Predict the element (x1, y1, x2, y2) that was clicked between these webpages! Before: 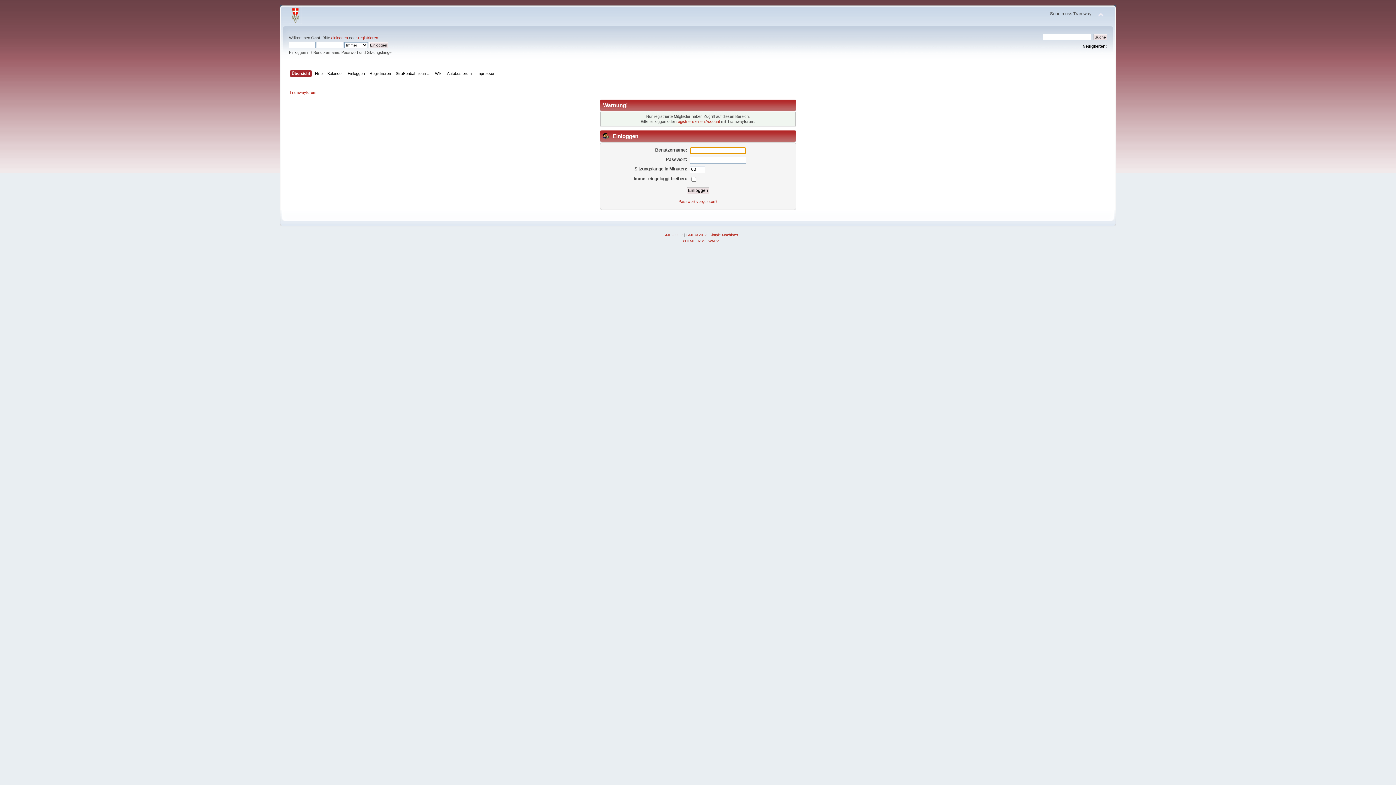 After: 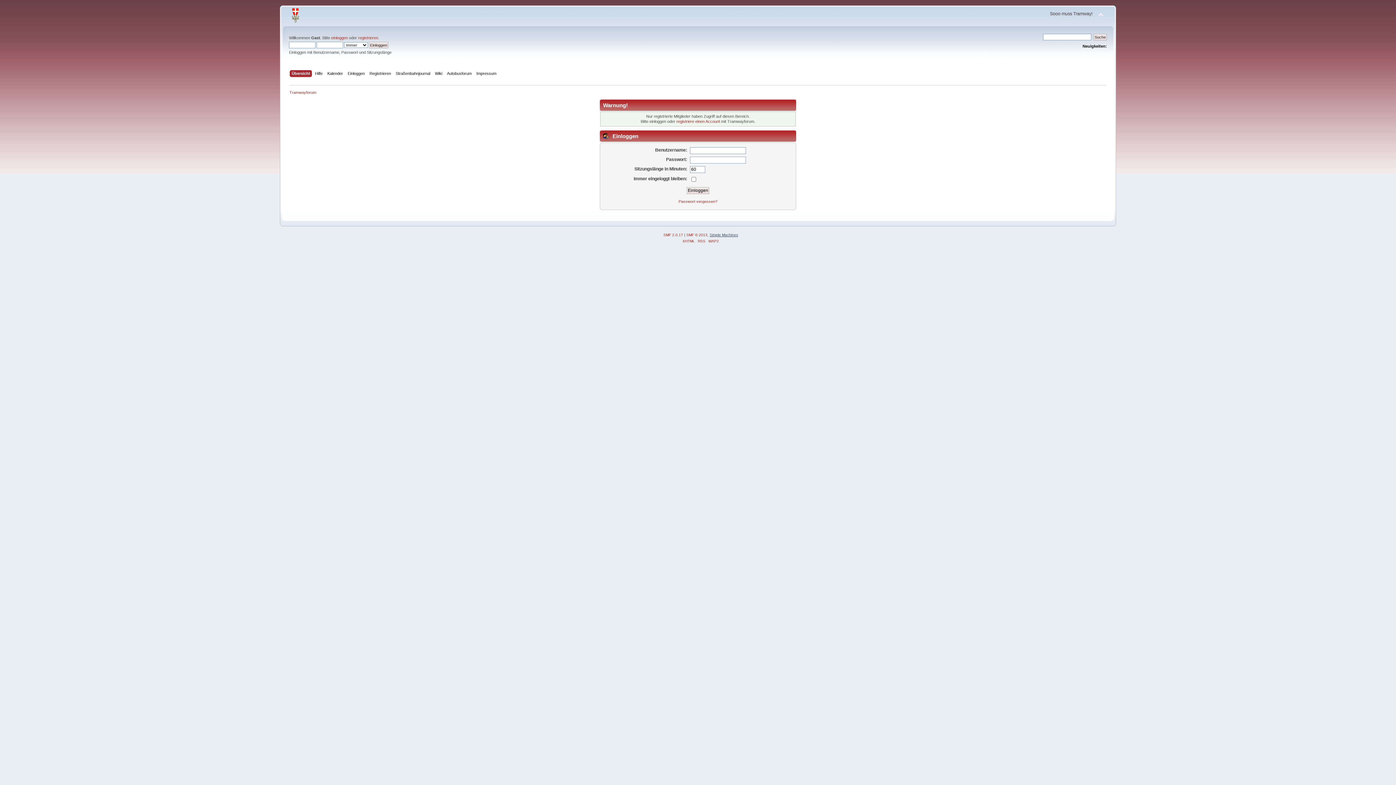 Action: bbox: (709, 233, 738, 237) label: Simple Machines